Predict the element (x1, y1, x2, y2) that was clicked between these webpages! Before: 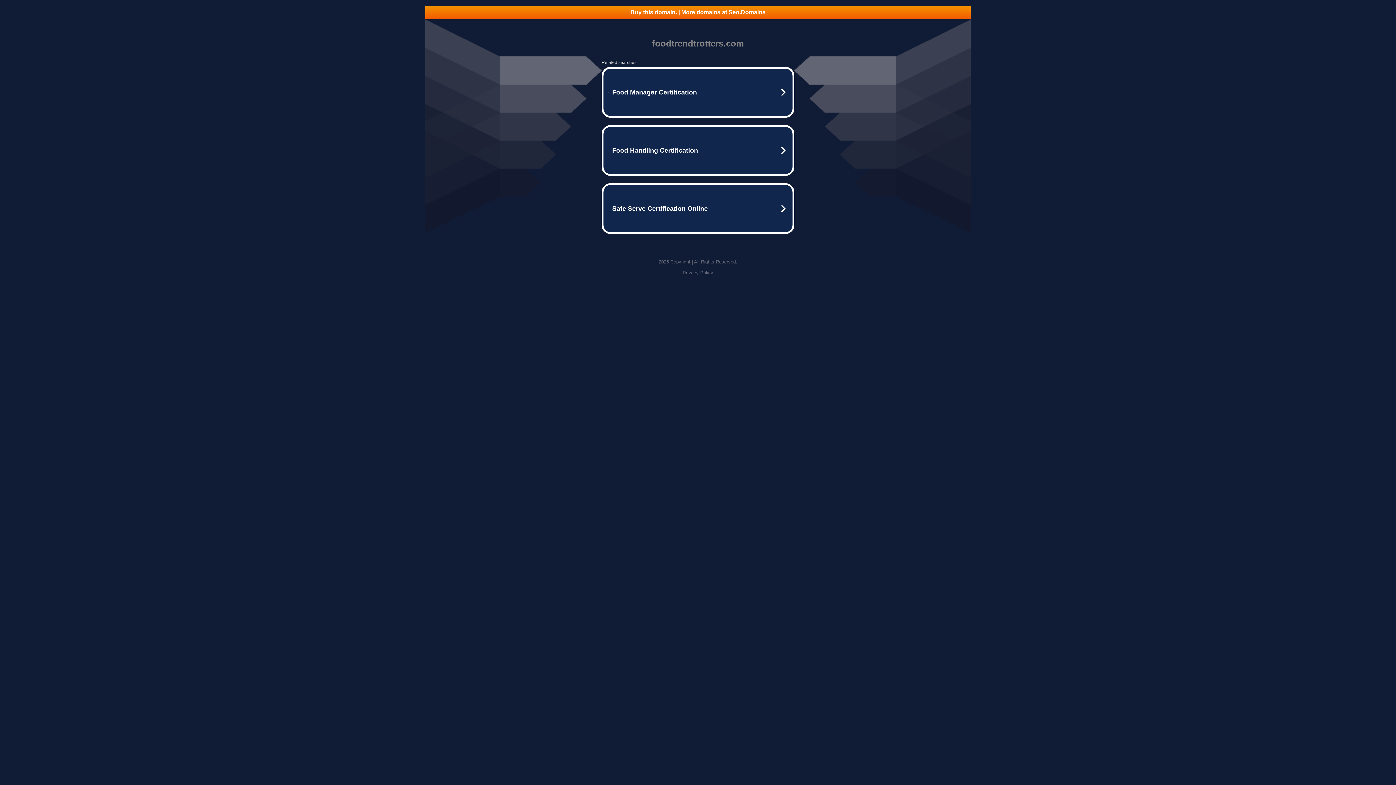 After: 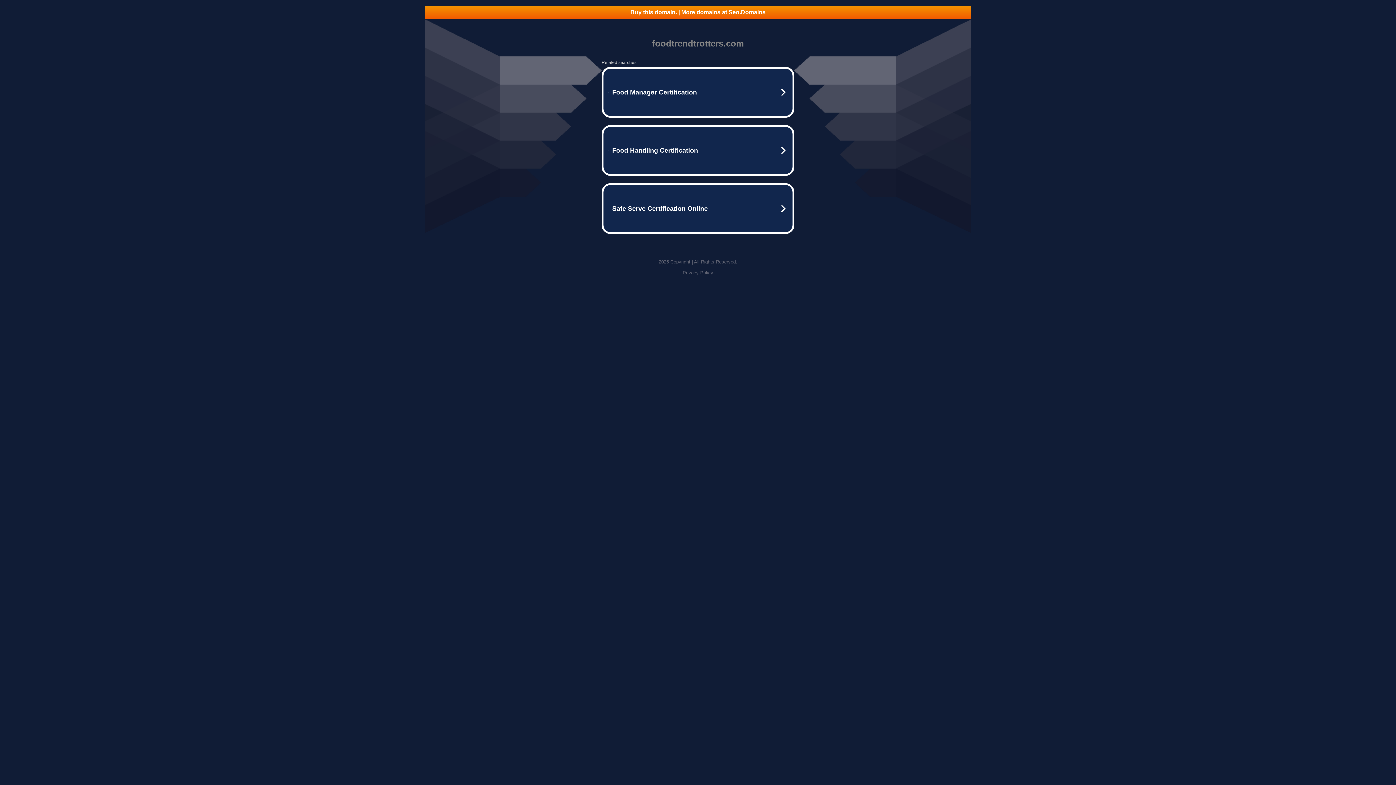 Action: bbox: (425, 5, 970, 18) label: Buy this domain. | More domains at Seo.Domains